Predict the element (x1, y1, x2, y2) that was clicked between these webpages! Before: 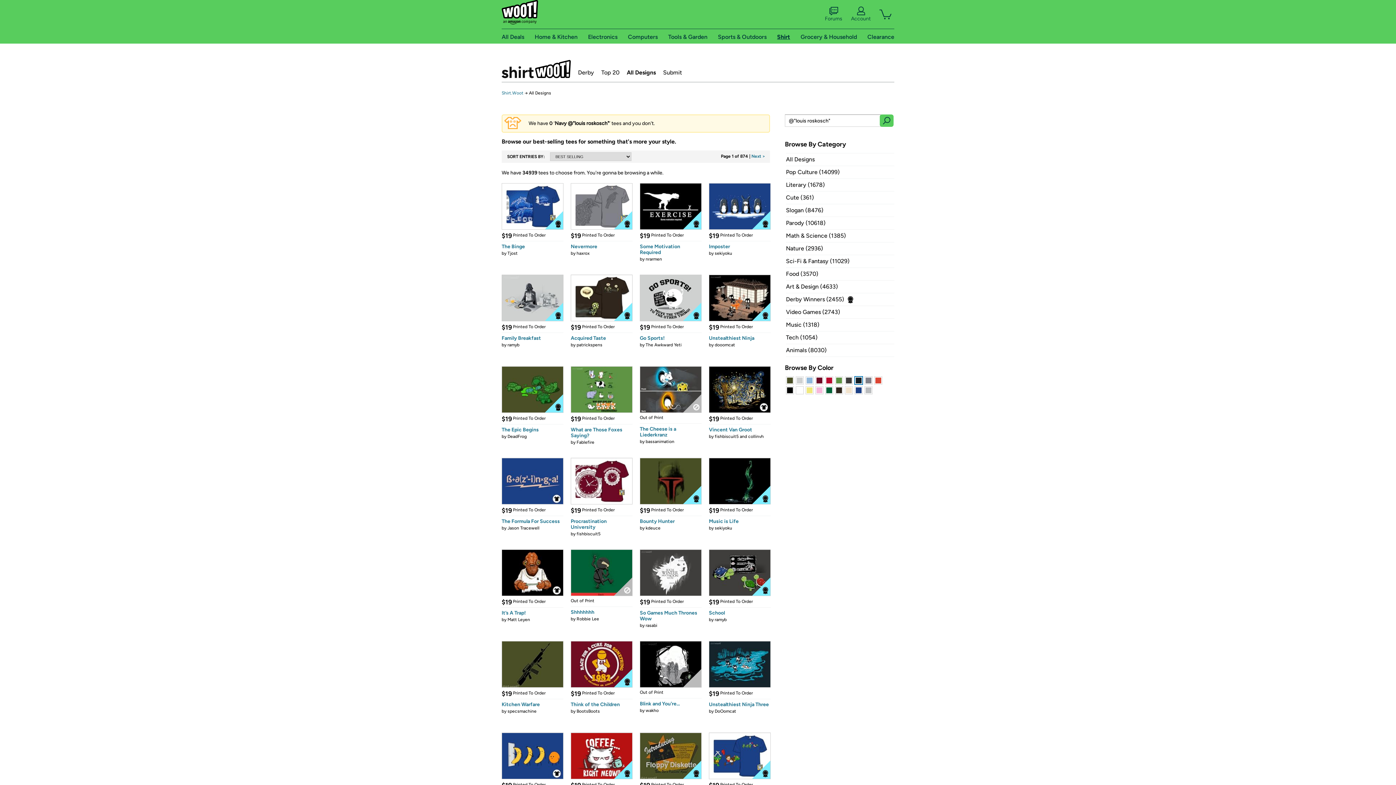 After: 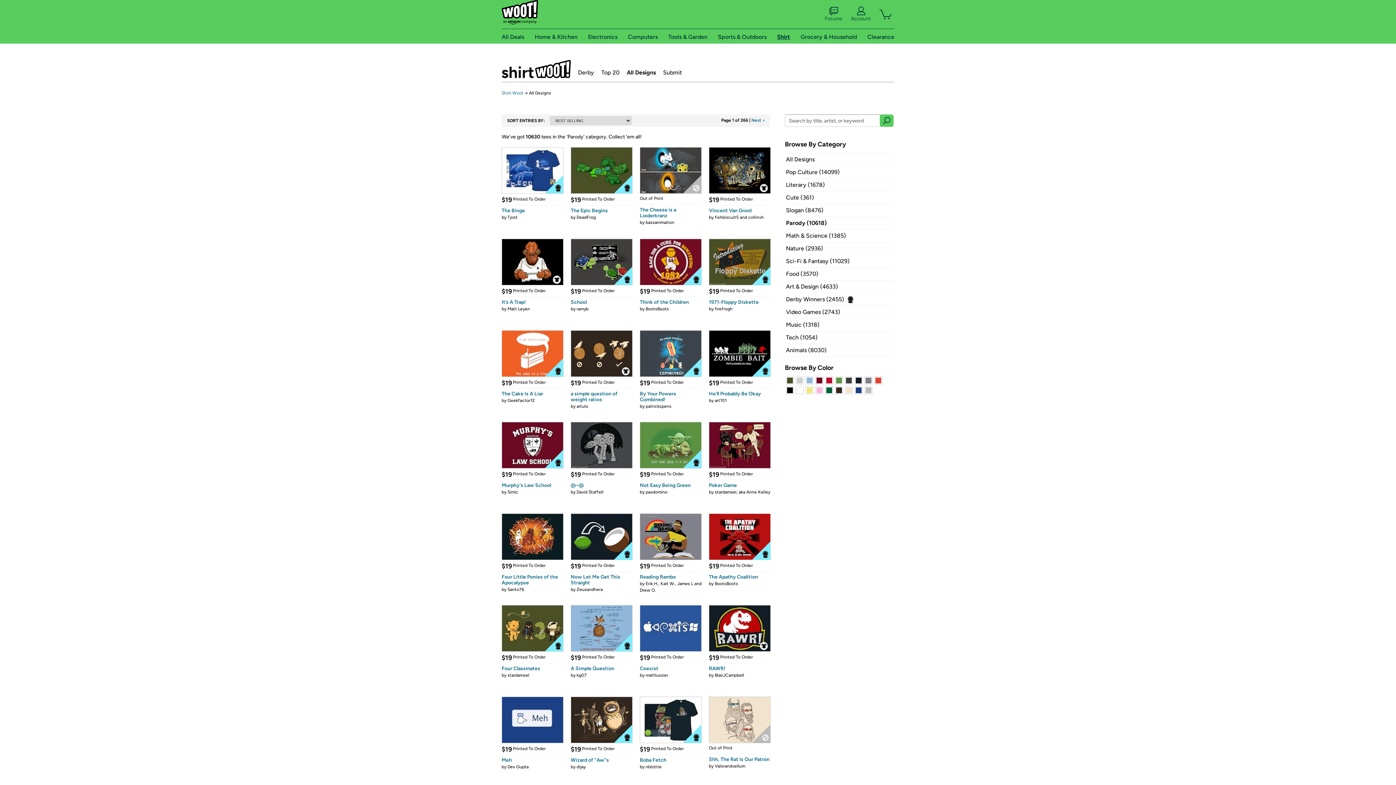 Action: label: Parody (10618) bbox: (786, 219, 825, 226)